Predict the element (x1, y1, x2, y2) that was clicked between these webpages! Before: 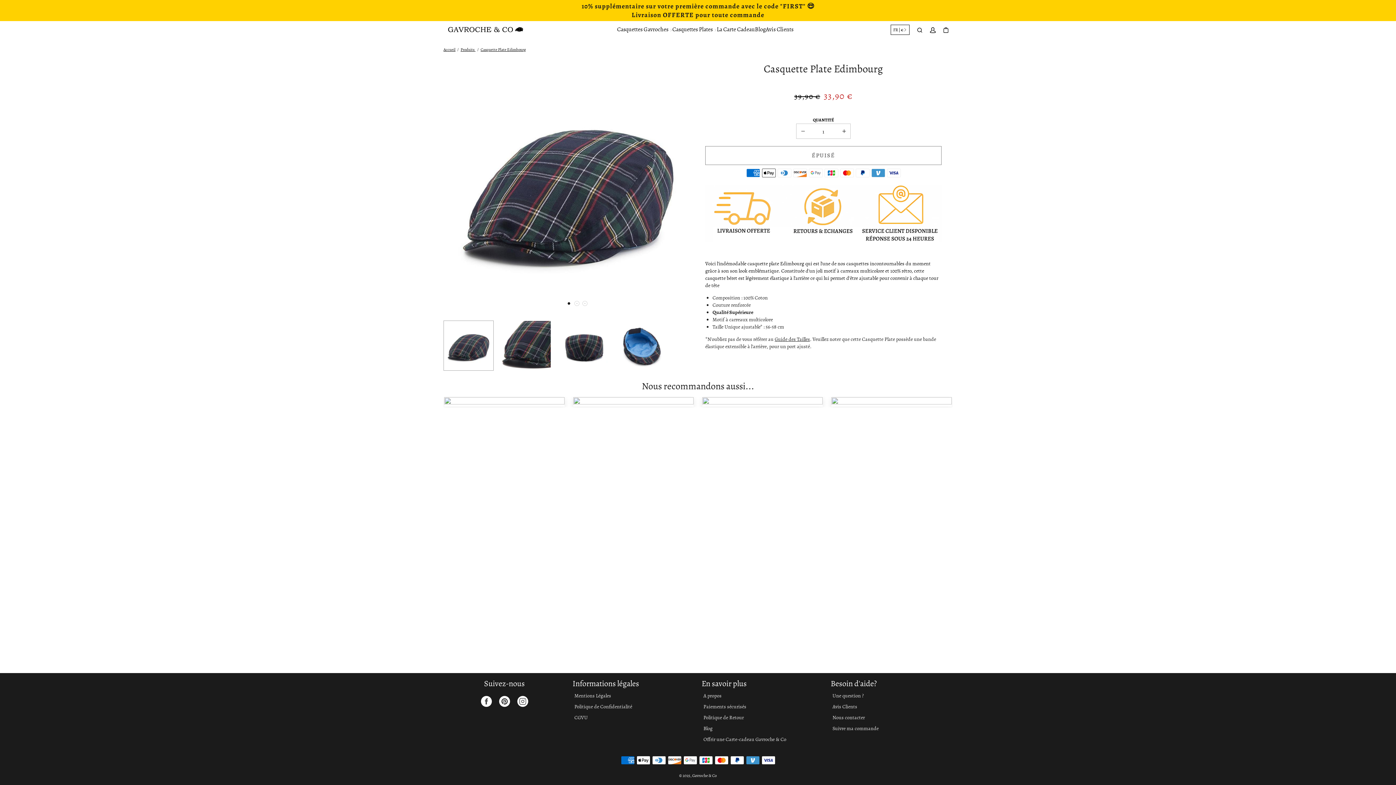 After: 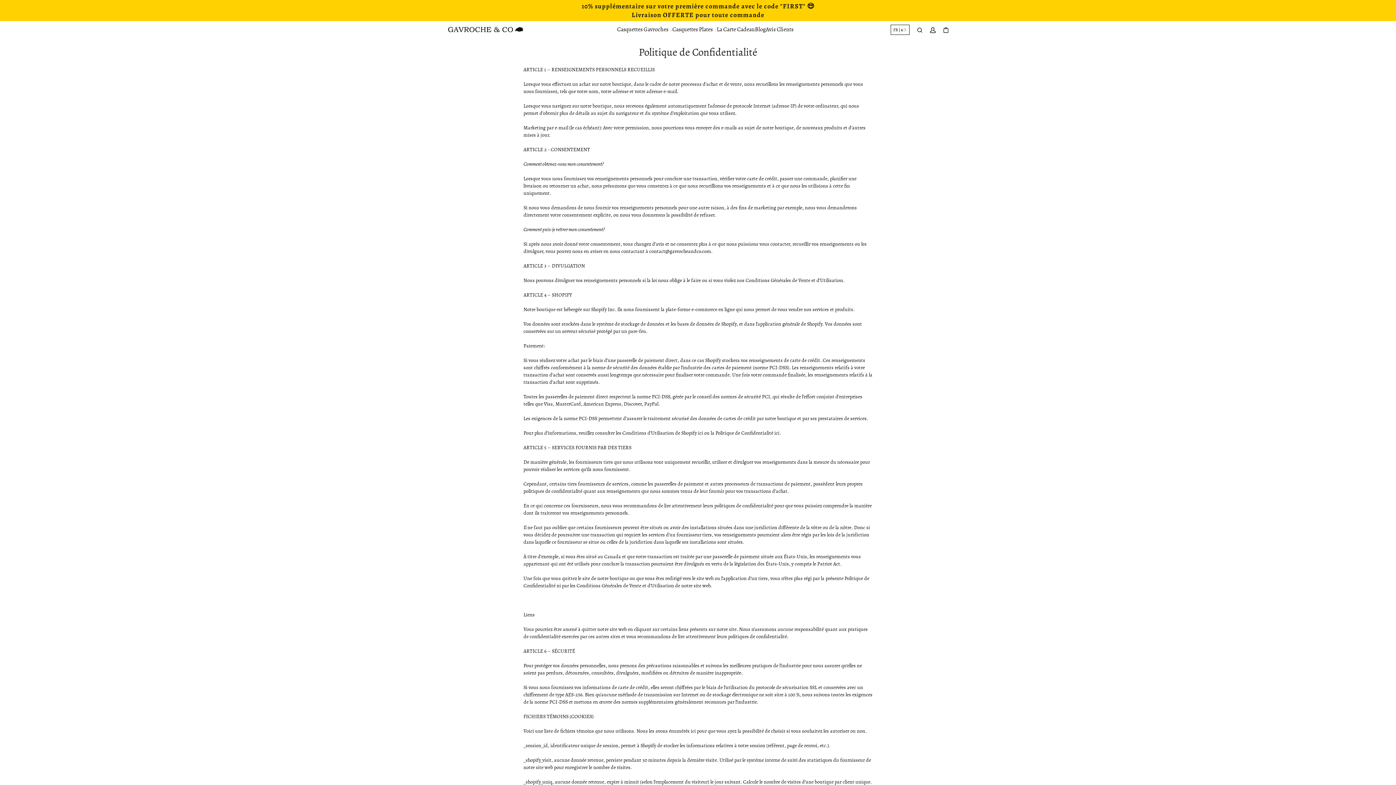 Action: bbox: (572, 701, 634, 712) label: Politique de Confidentialité